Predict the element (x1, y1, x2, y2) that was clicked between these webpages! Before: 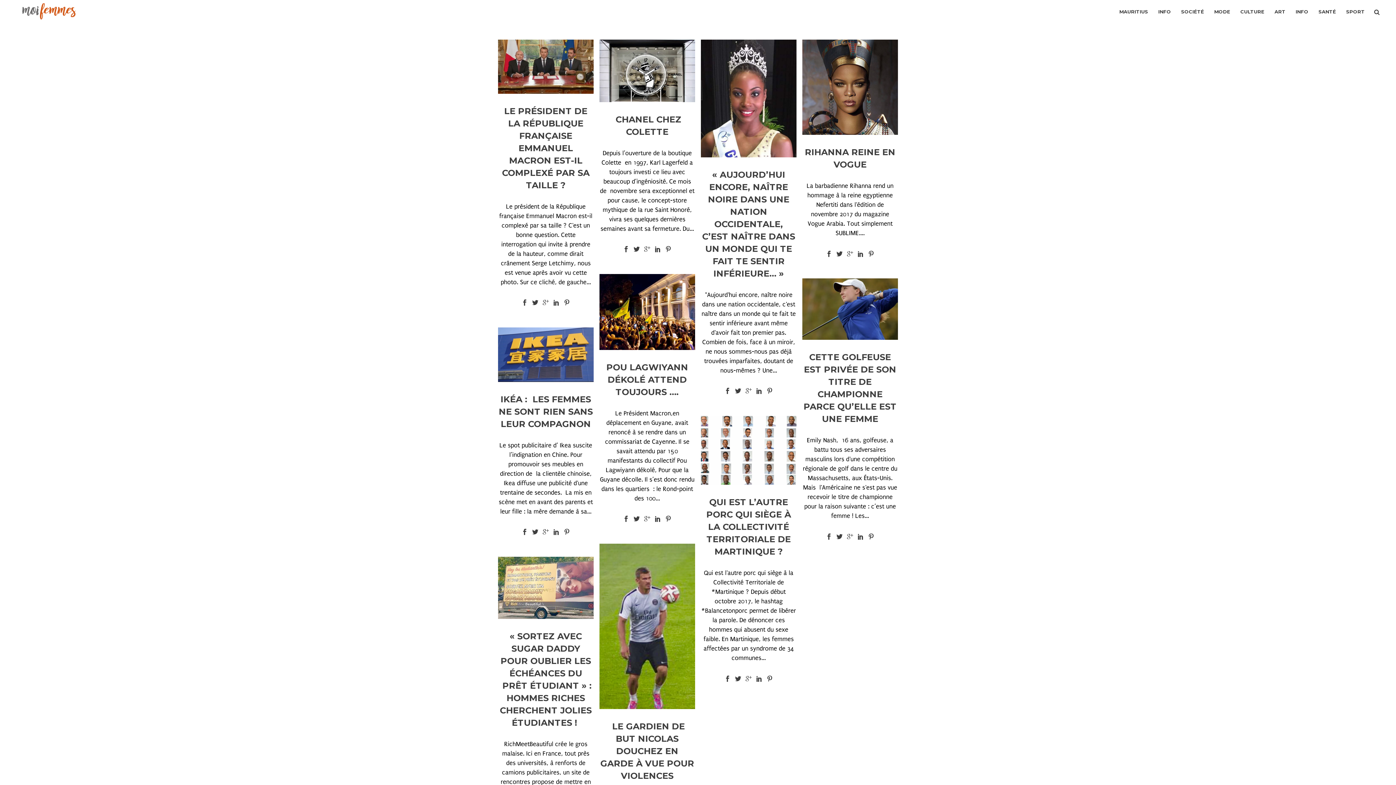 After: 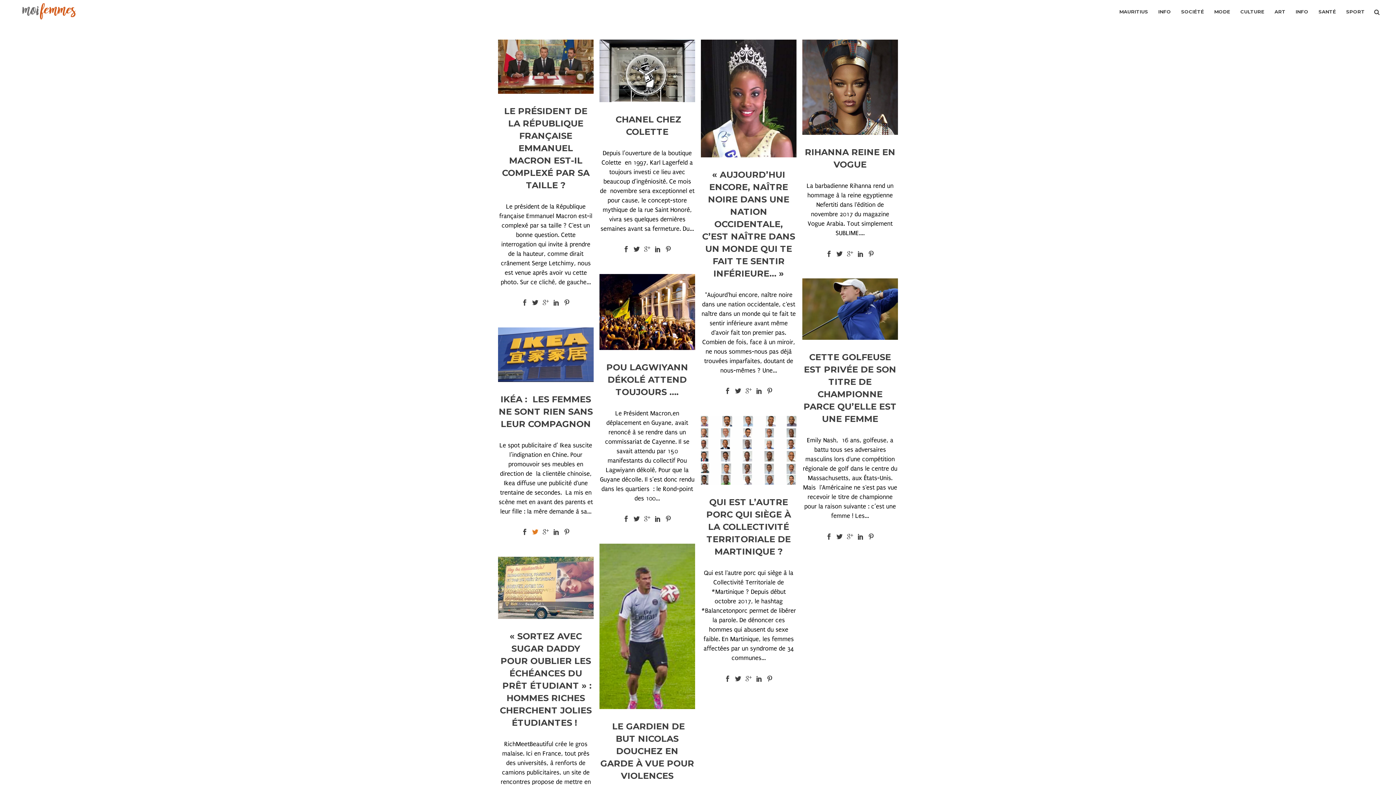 Action: bbox: (532, 528, 538, 535)